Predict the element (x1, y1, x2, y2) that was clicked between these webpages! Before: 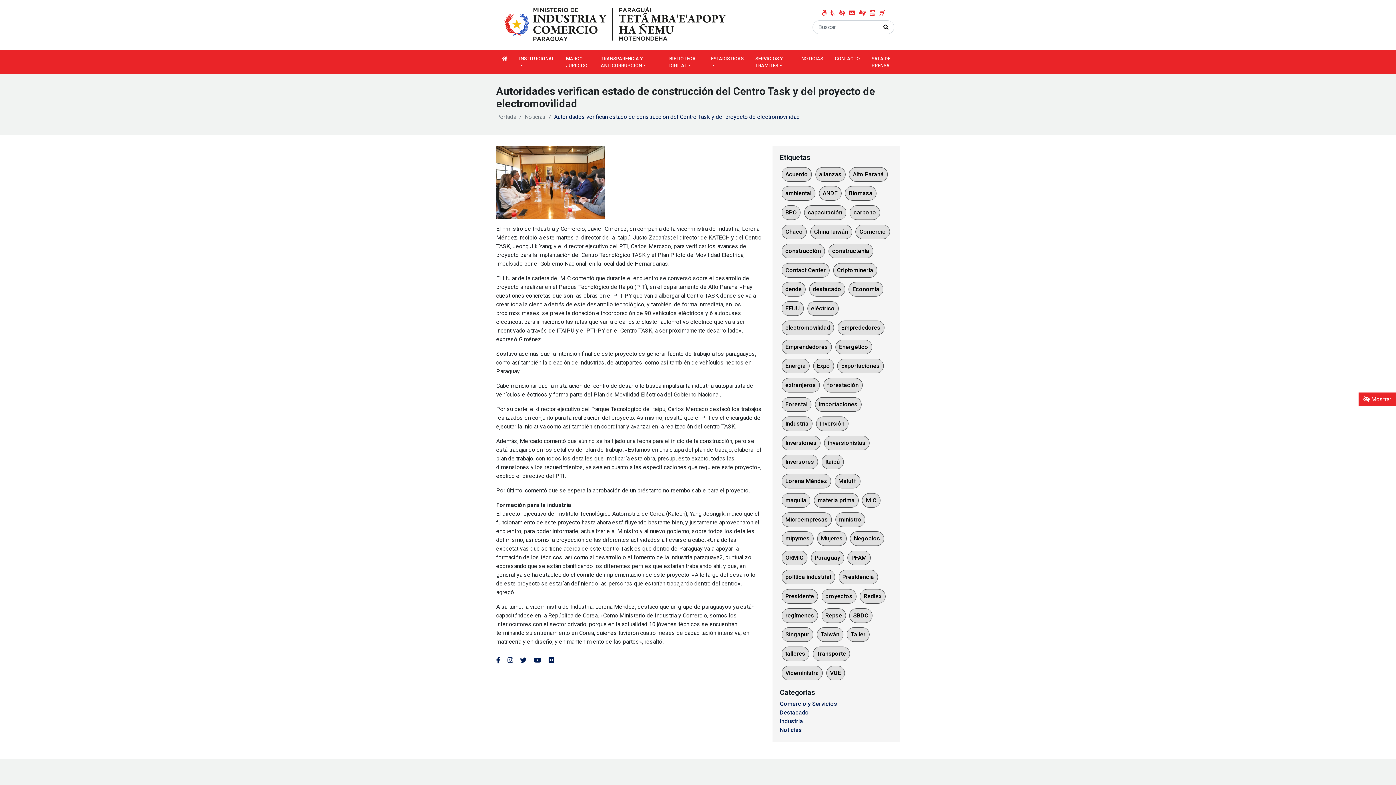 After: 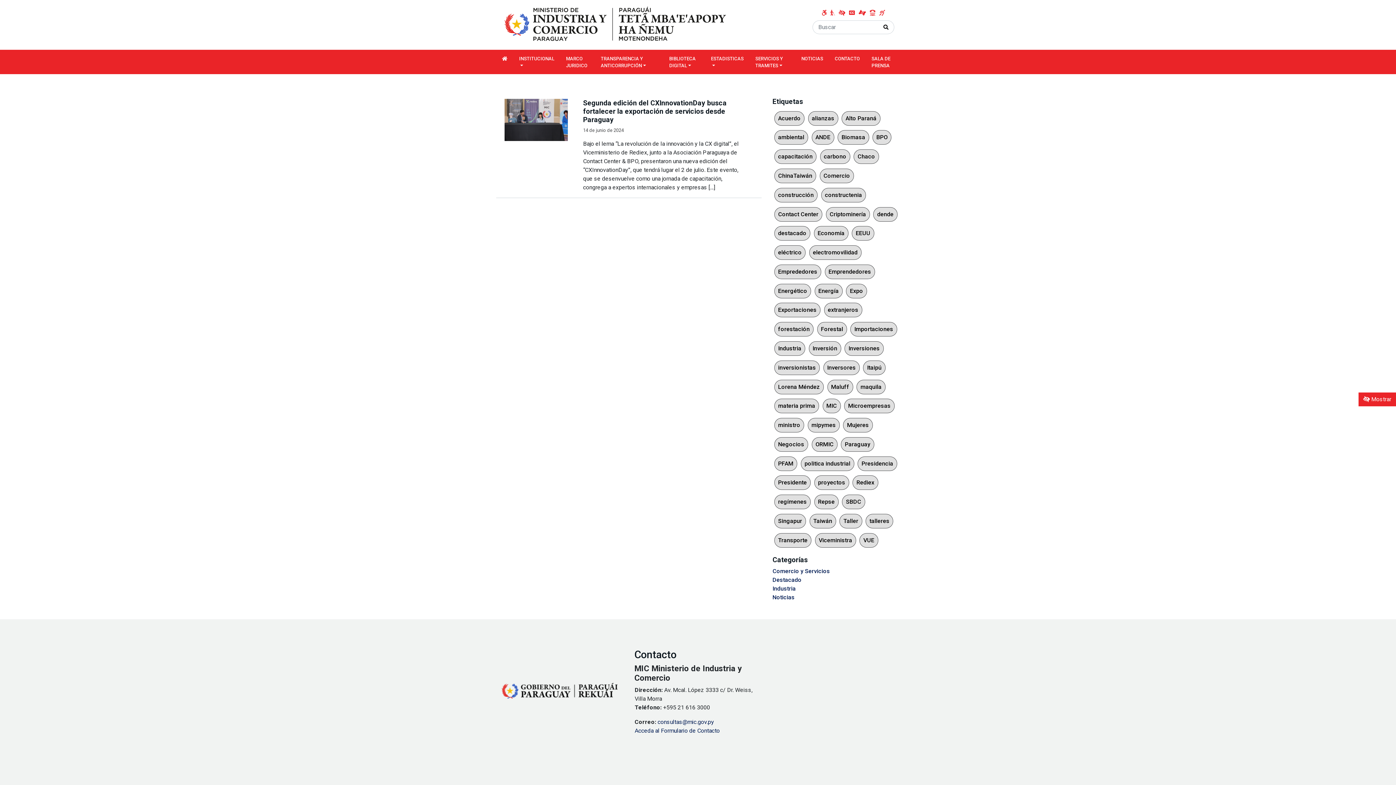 Action: label: Contact Center bbox: (781, 263, 829, 277)